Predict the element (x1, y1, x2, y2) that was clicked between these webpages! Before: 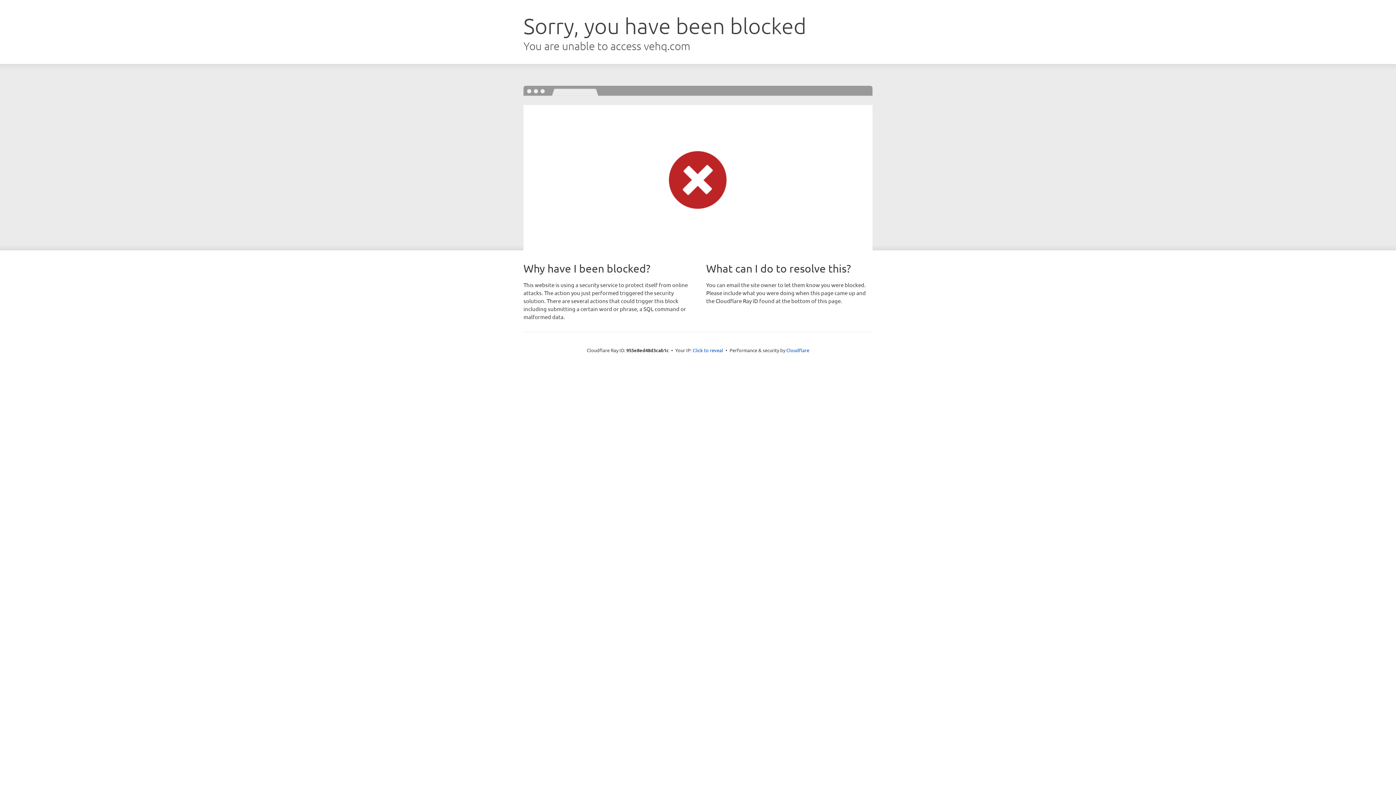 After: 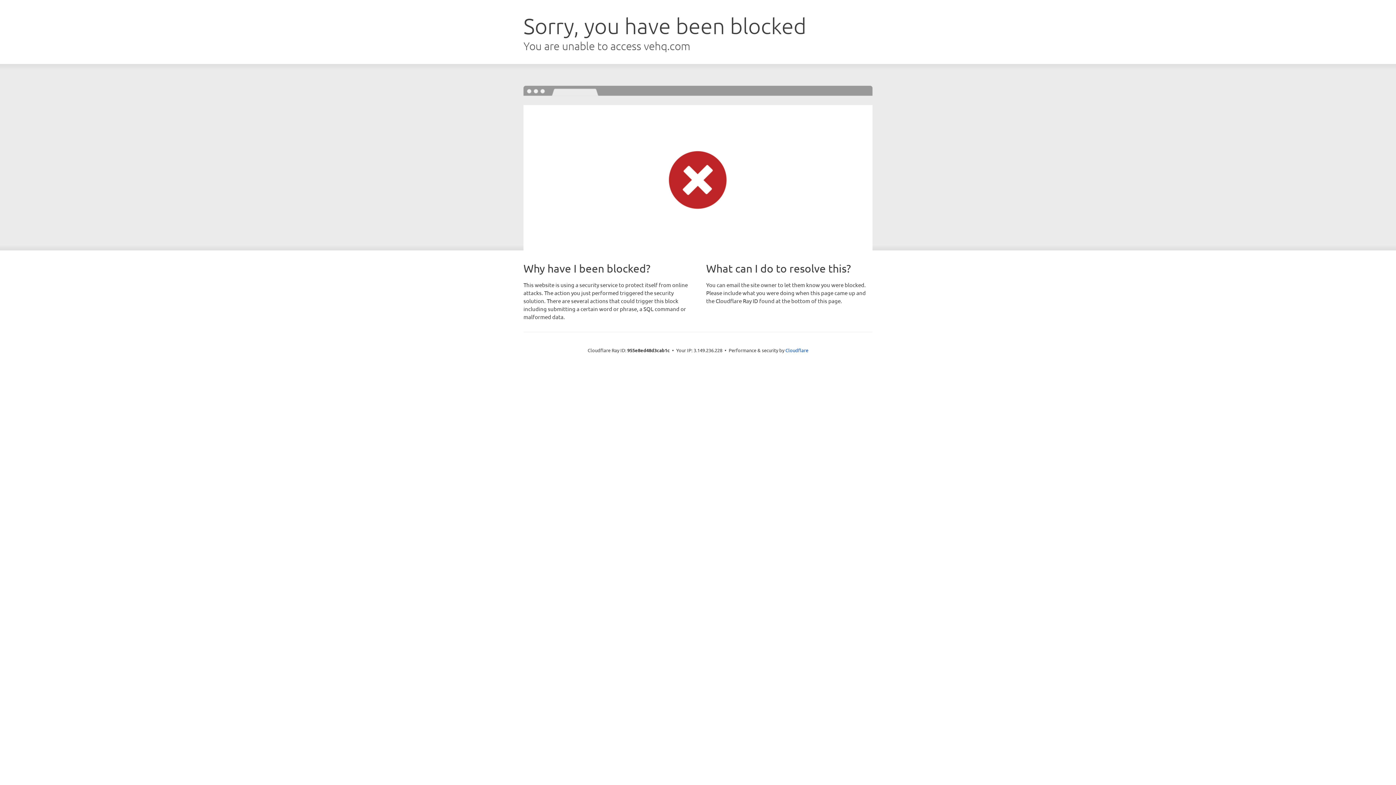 Action: bbox: (692, 346, 723, 353) label: Click to reveal